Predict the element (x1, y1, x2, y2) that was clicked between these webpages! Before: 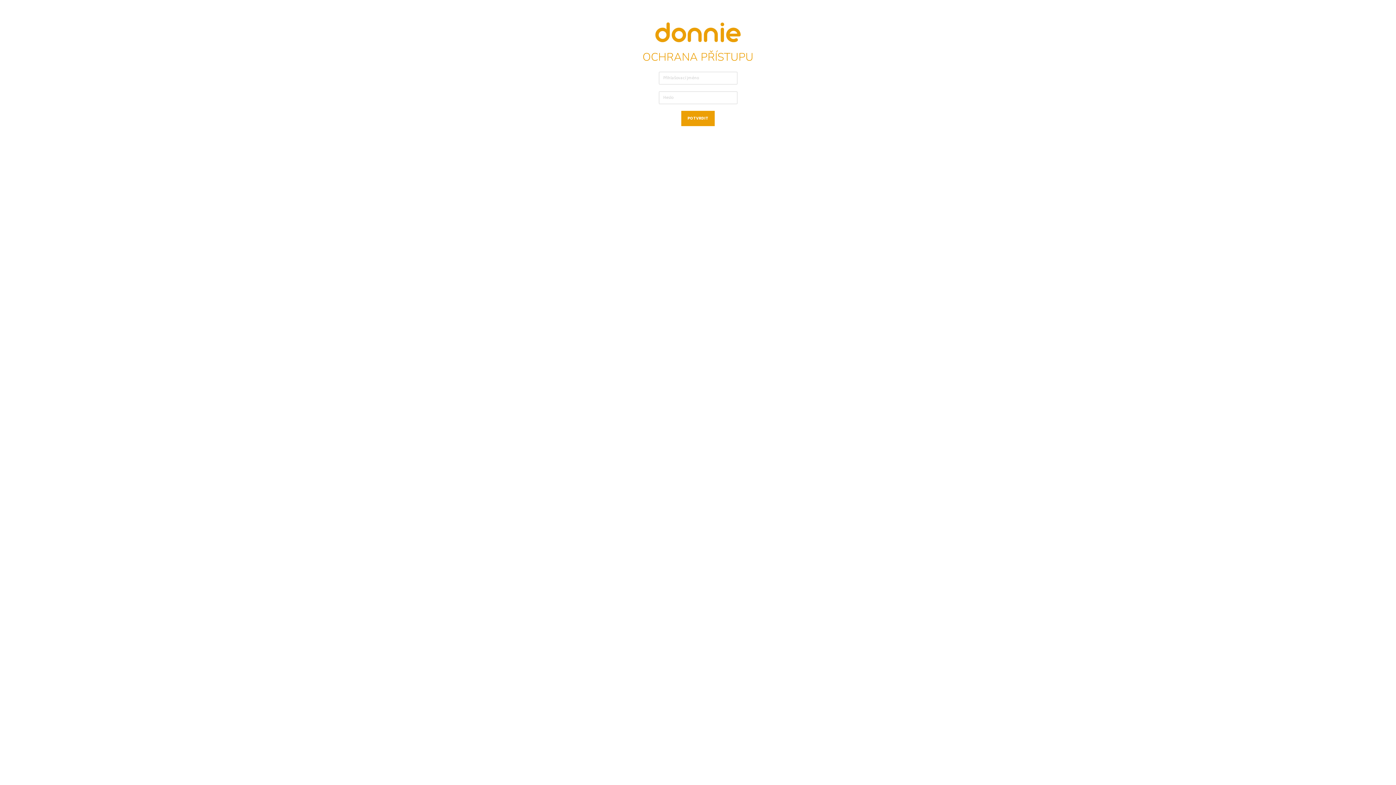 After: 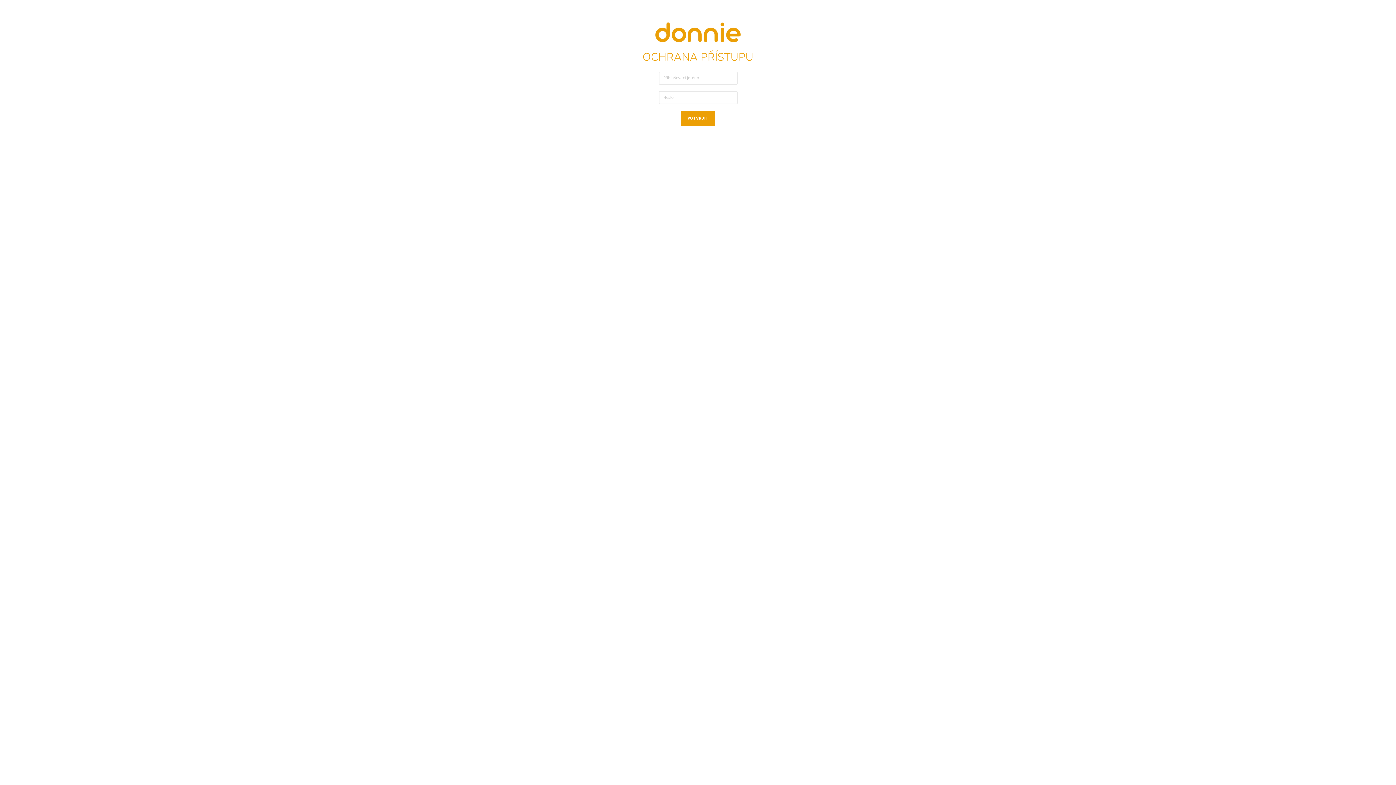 Action: bbox: (654, 28, 741, 35)